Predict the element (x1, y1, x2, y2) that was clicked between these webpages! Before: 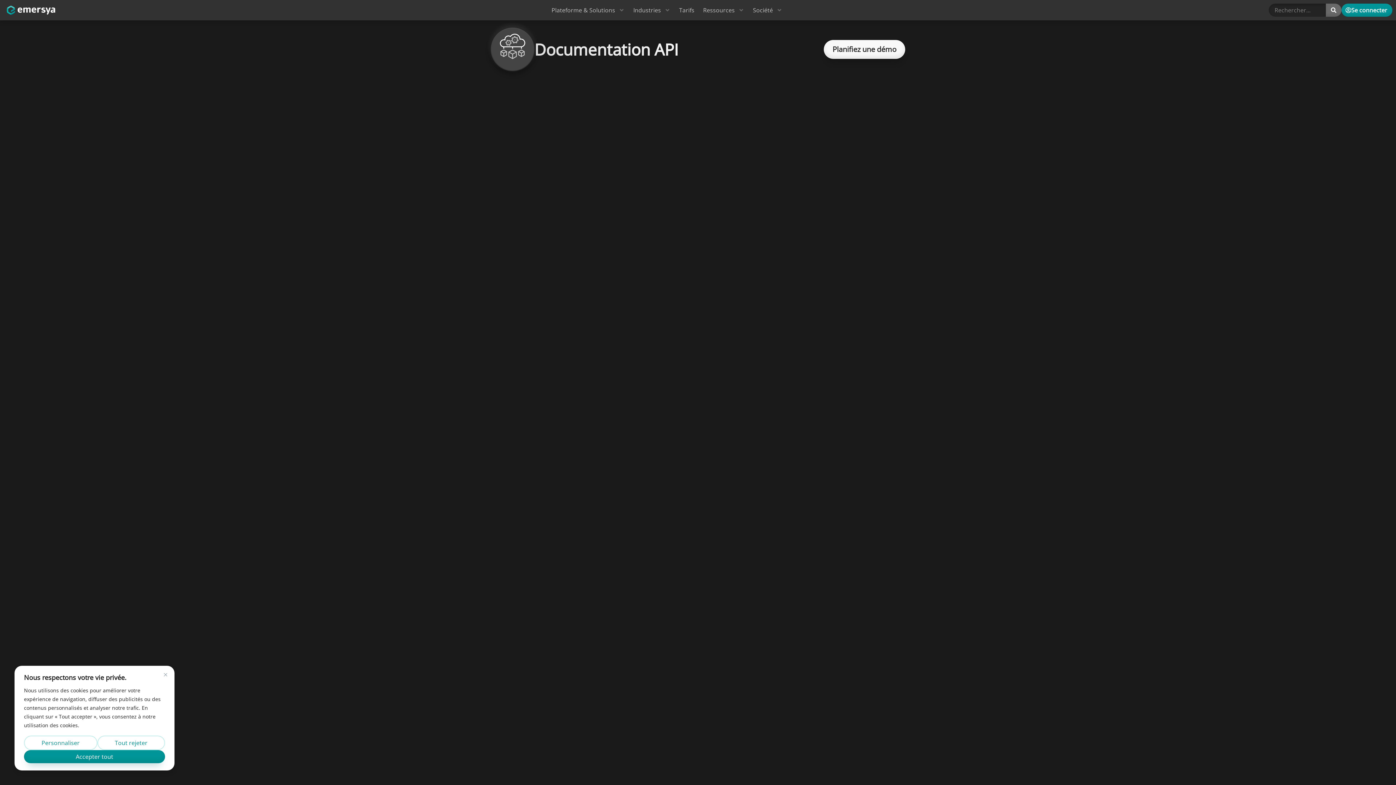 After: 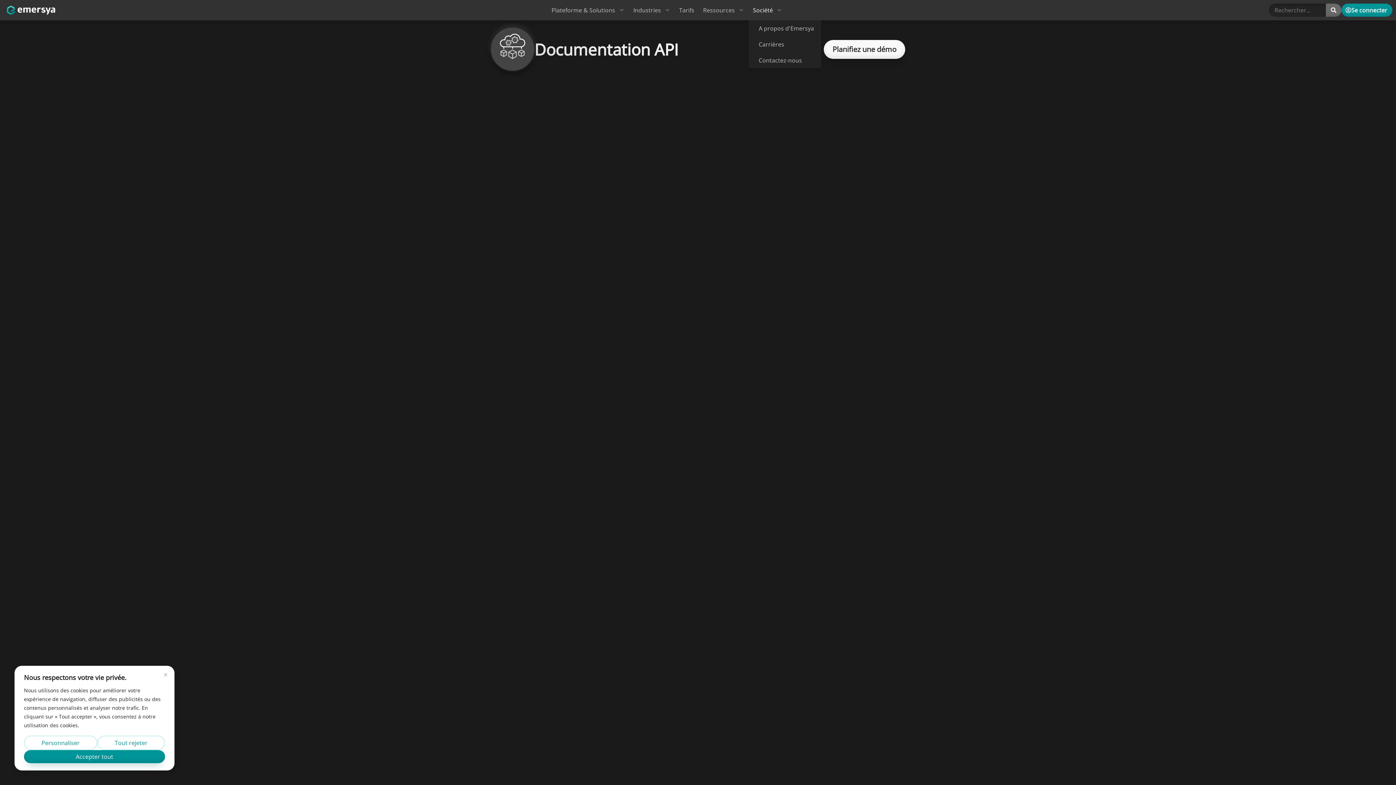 Action: label: Société bbox: (748, 3, 786, 16)